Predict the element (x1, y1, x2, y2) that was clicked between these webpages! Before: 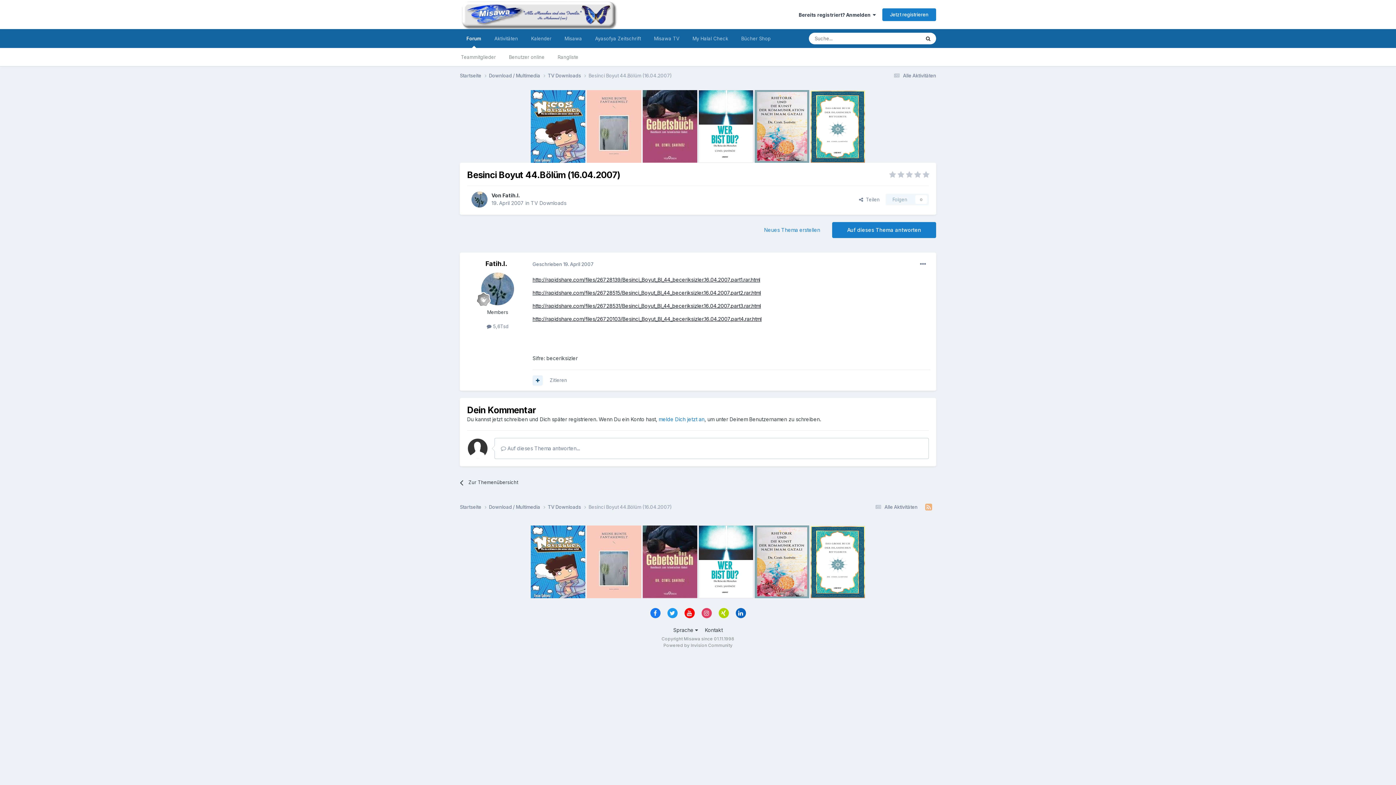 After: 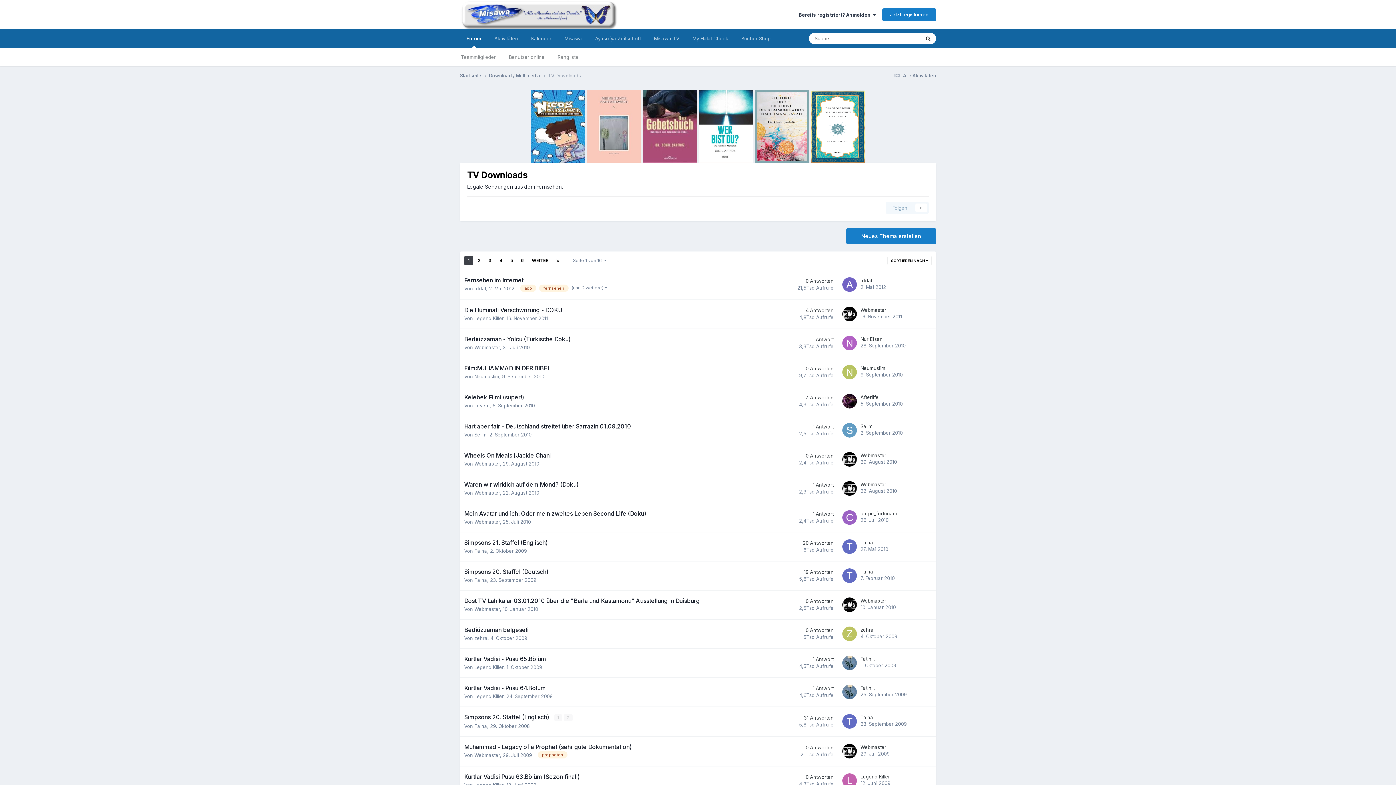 Action: bbox: (548, 72, 588, 79) label: TV Downloads 